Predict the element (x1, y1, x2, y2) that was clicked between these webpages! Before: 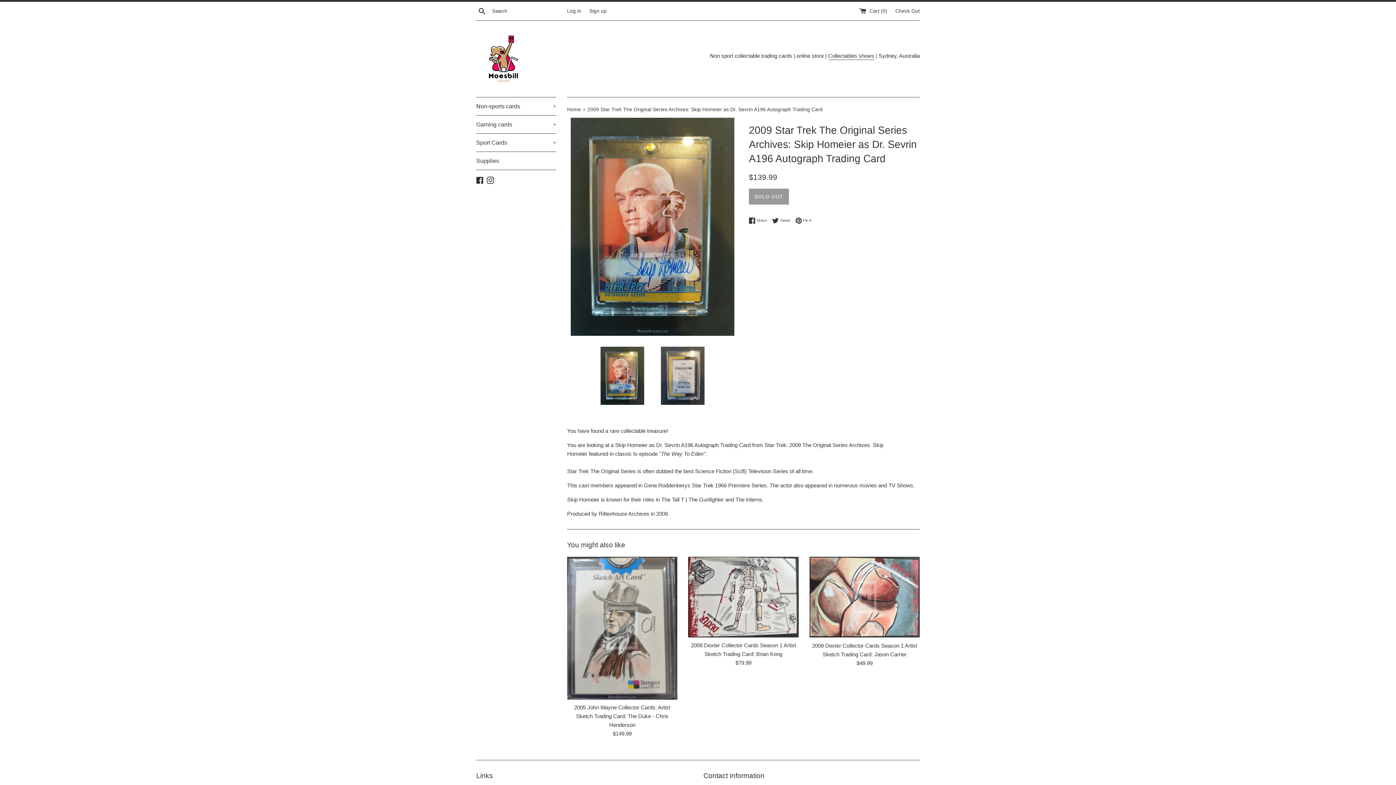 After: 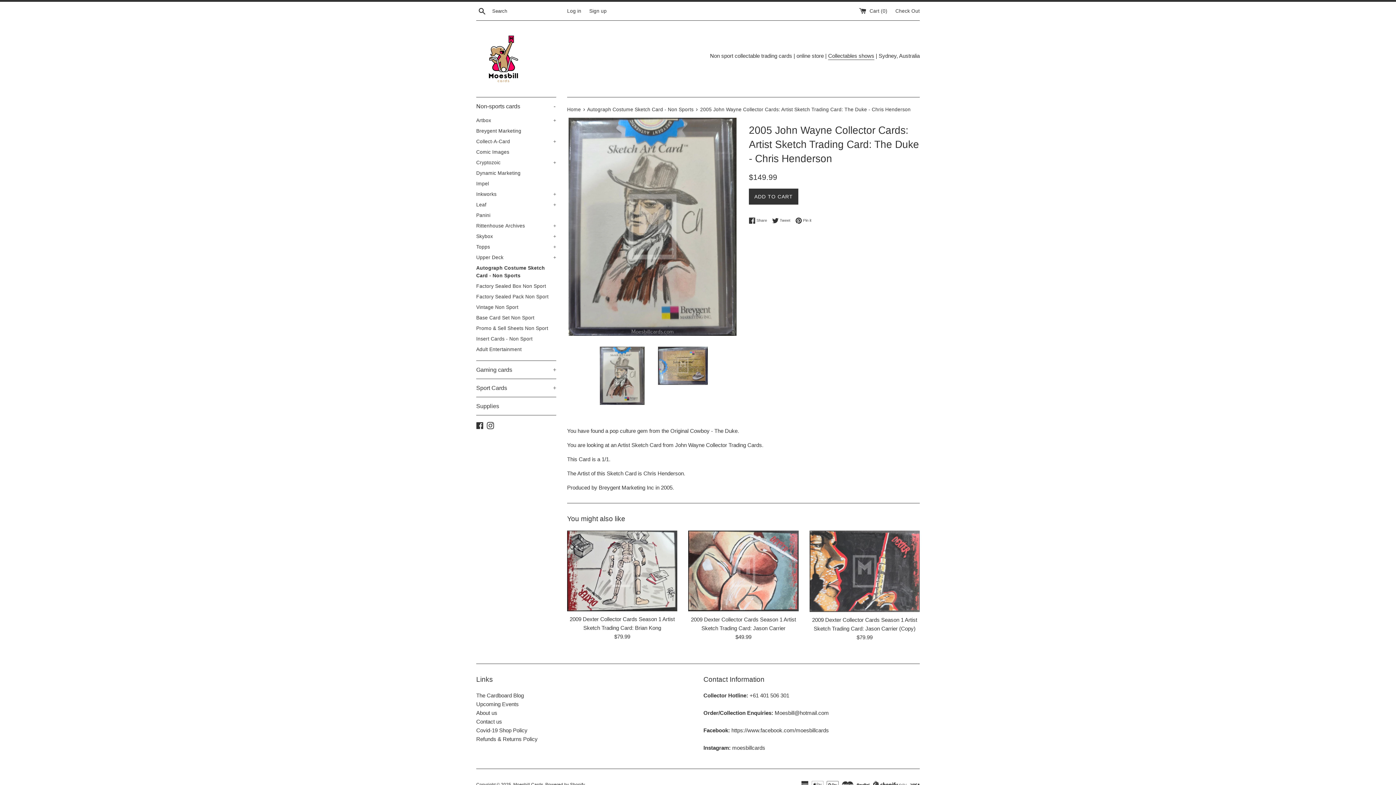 Action: bbox: (567, 557, 677, 700)